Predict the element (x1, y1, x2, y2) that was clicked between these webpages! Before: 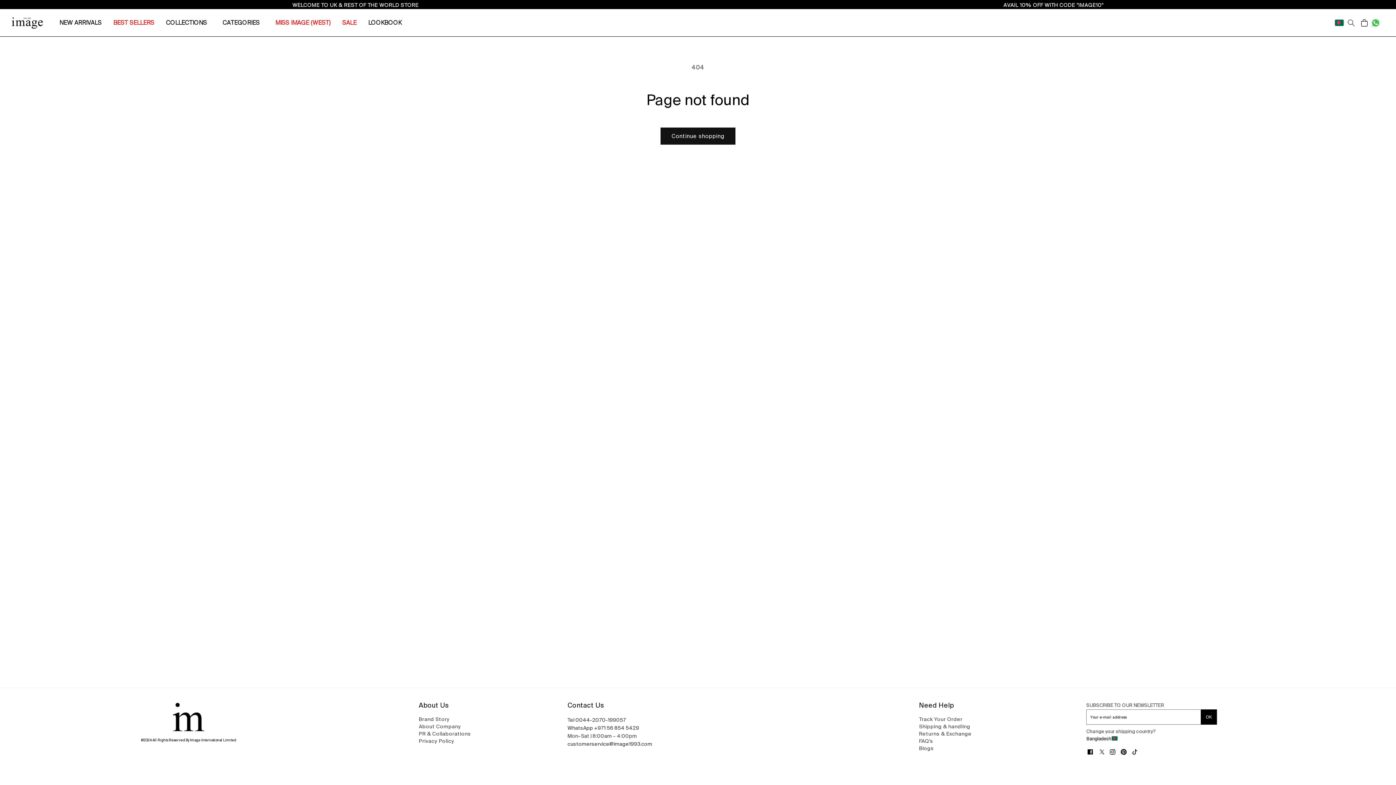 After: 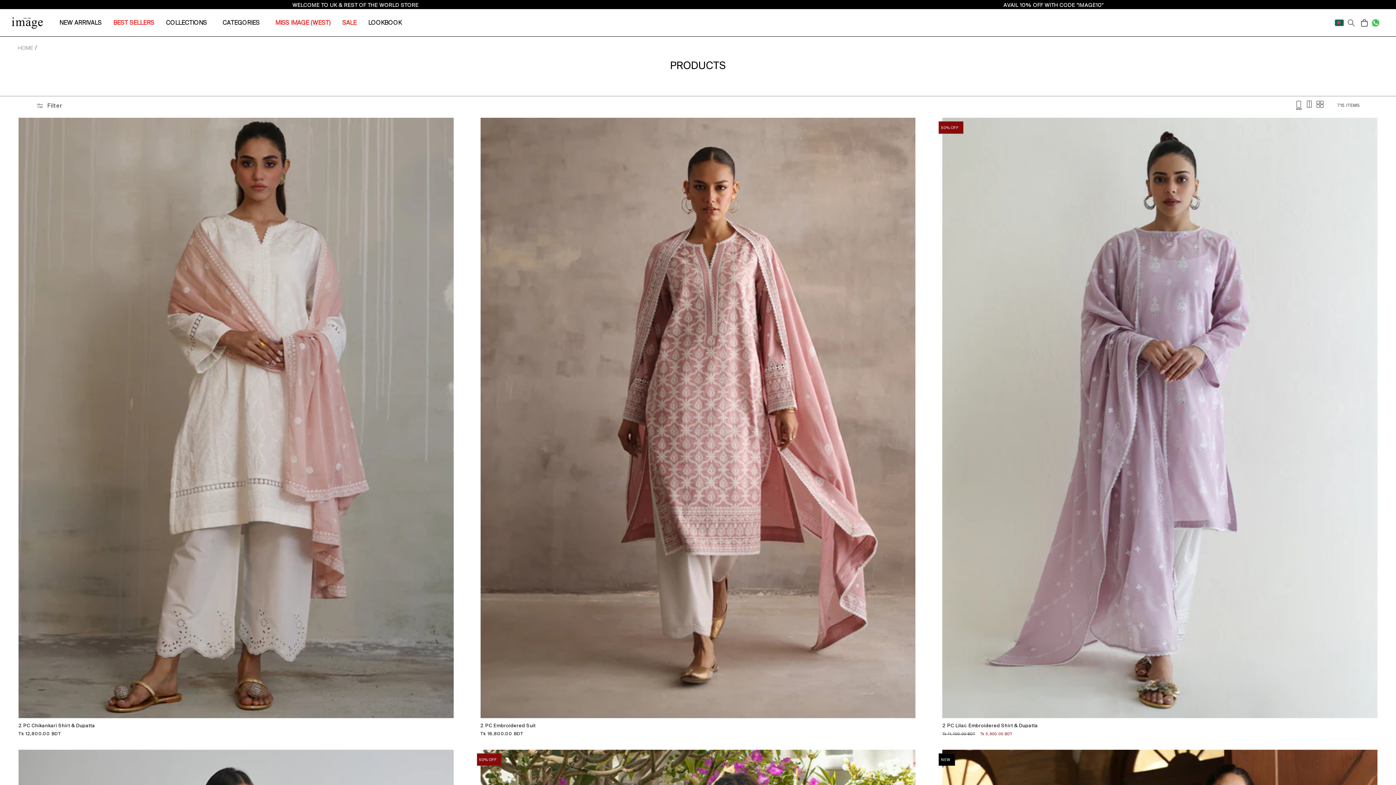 Action: bbox: (660, 127, 735, 144) label: Continue shopping